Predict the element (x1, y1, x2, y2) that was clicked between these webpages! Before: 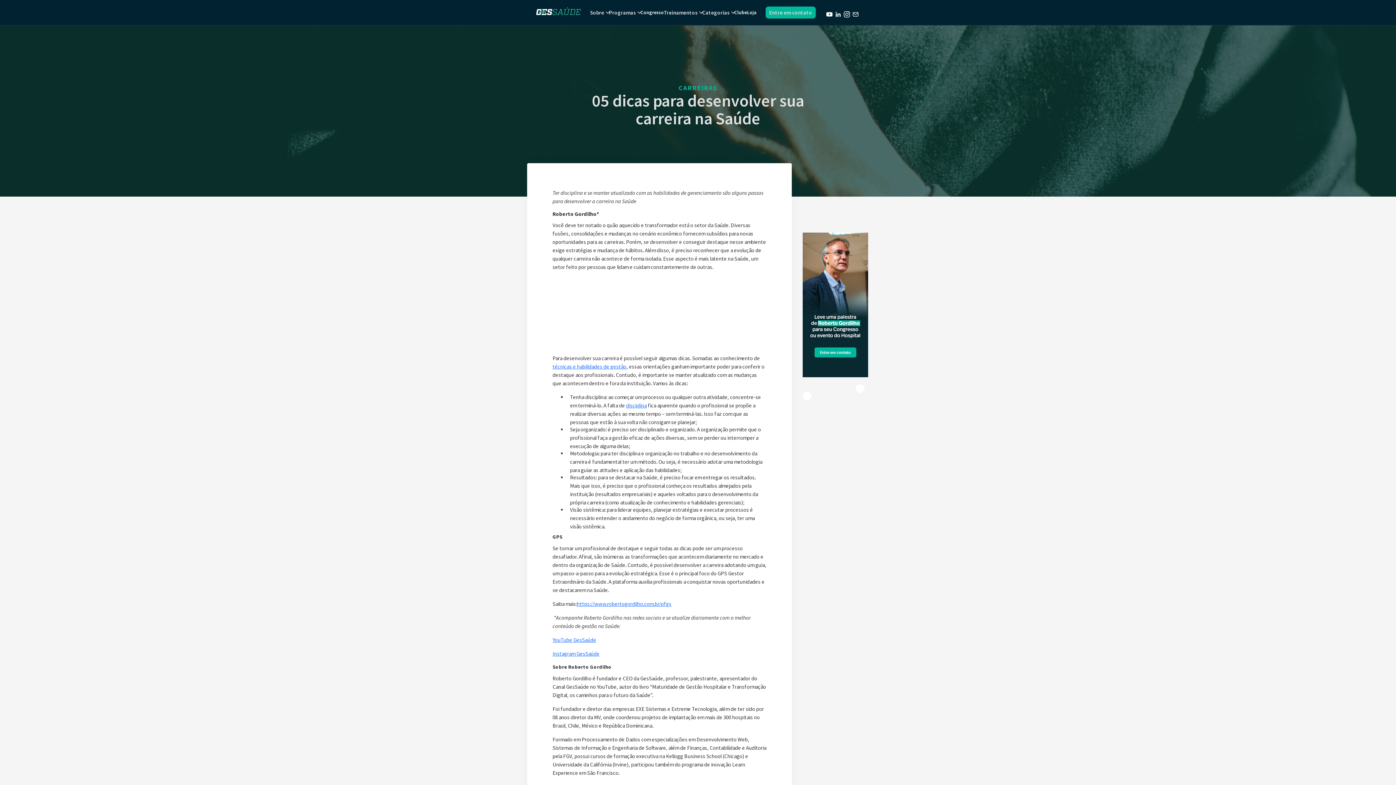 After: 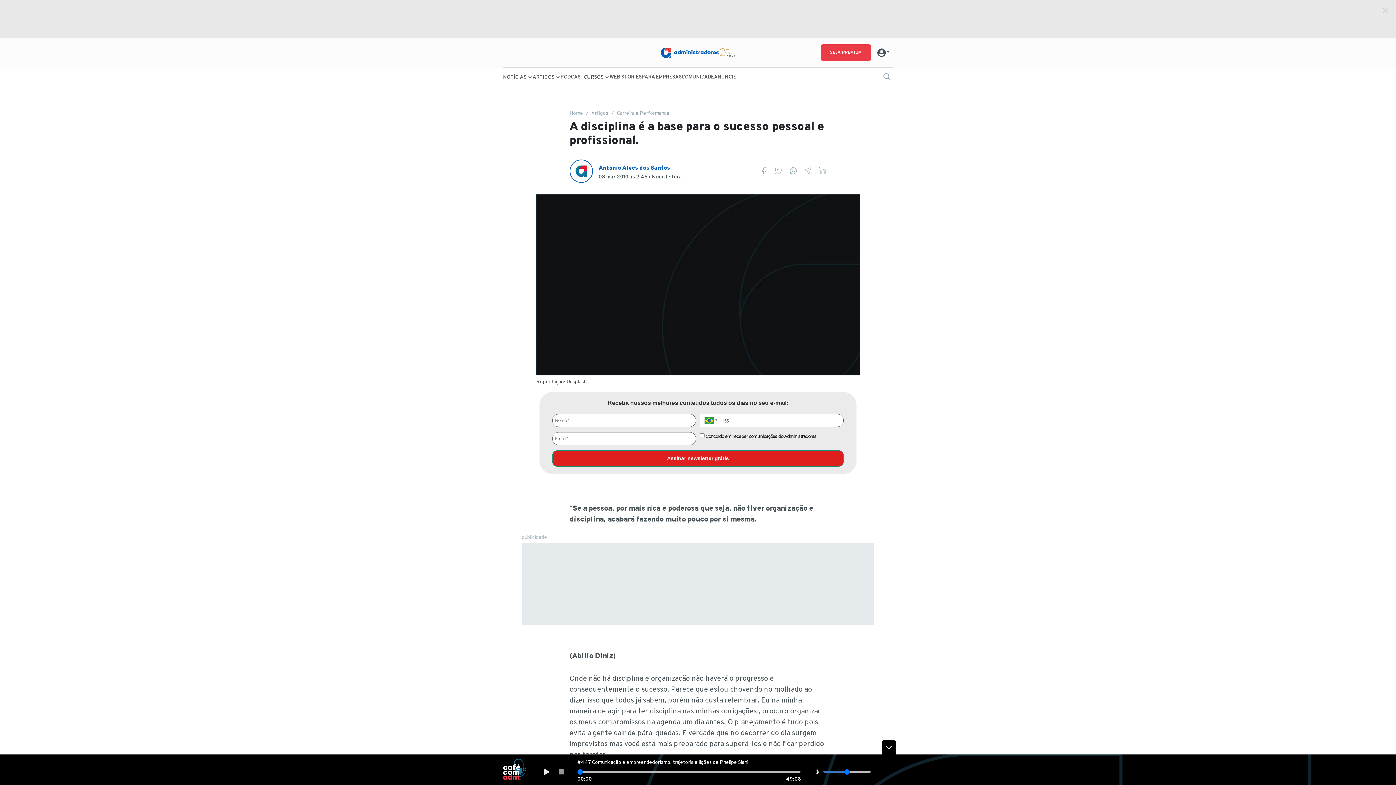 Action: label: disciplina bbox: (626, 402, 646, 409)